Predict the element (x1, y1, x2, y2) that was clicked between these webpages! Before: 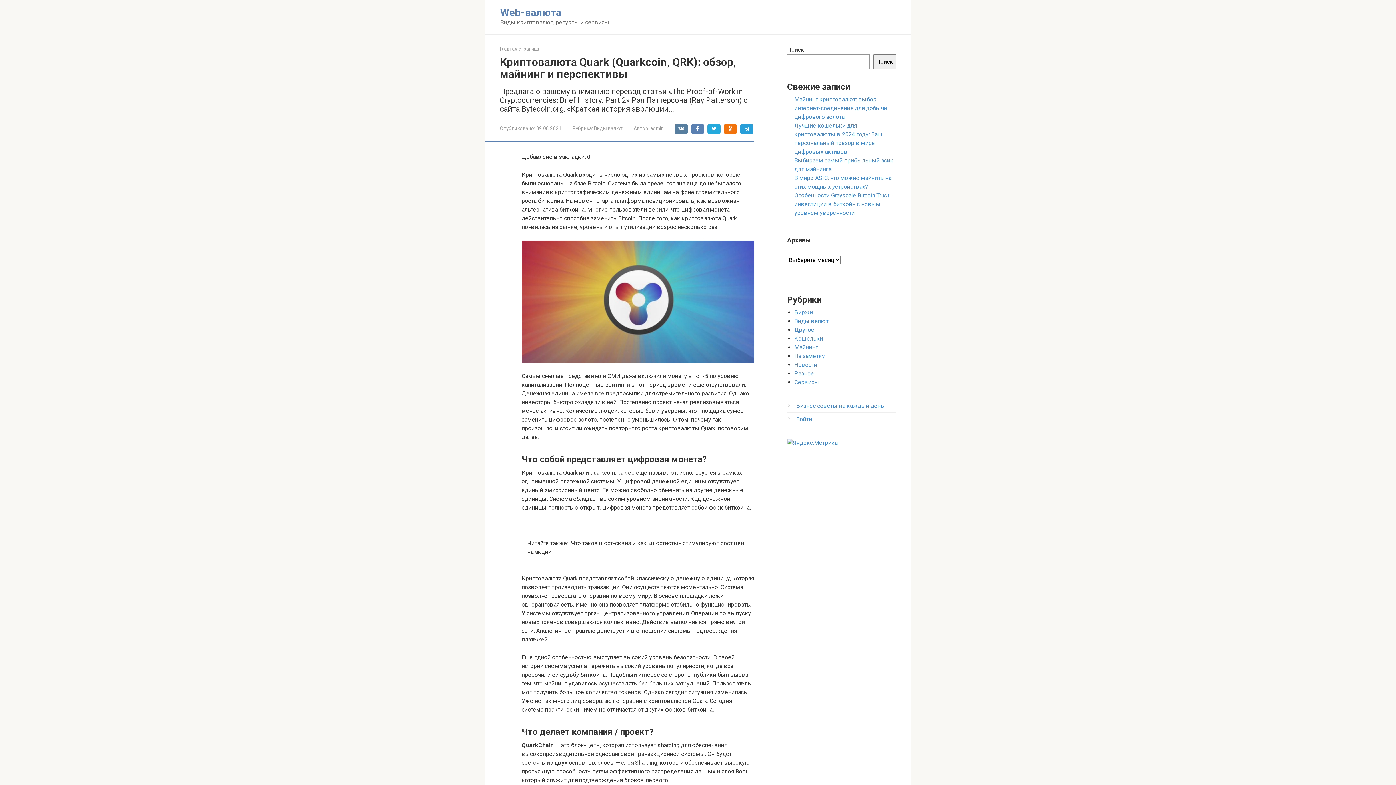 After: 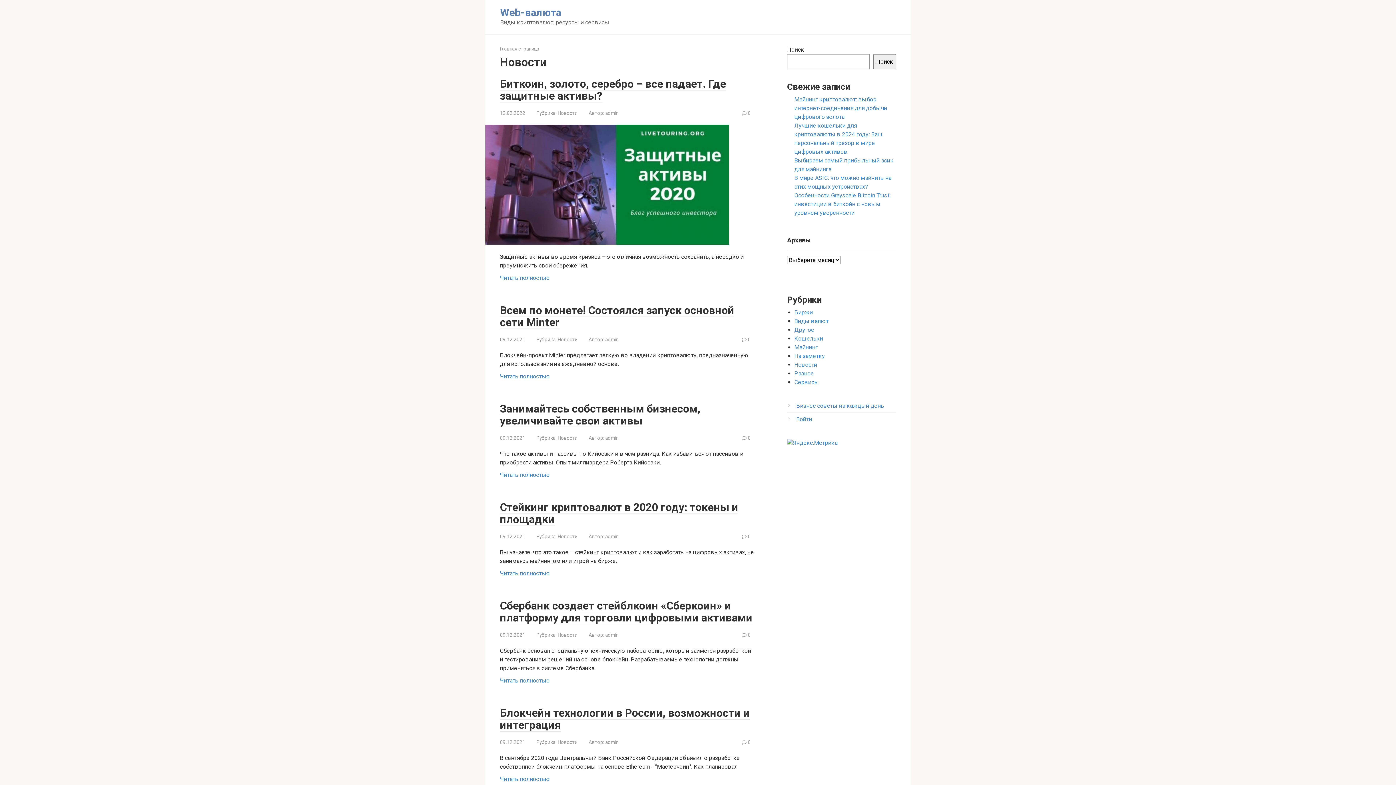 Action: bbox: (794, 361, 817, 368) label: Новости